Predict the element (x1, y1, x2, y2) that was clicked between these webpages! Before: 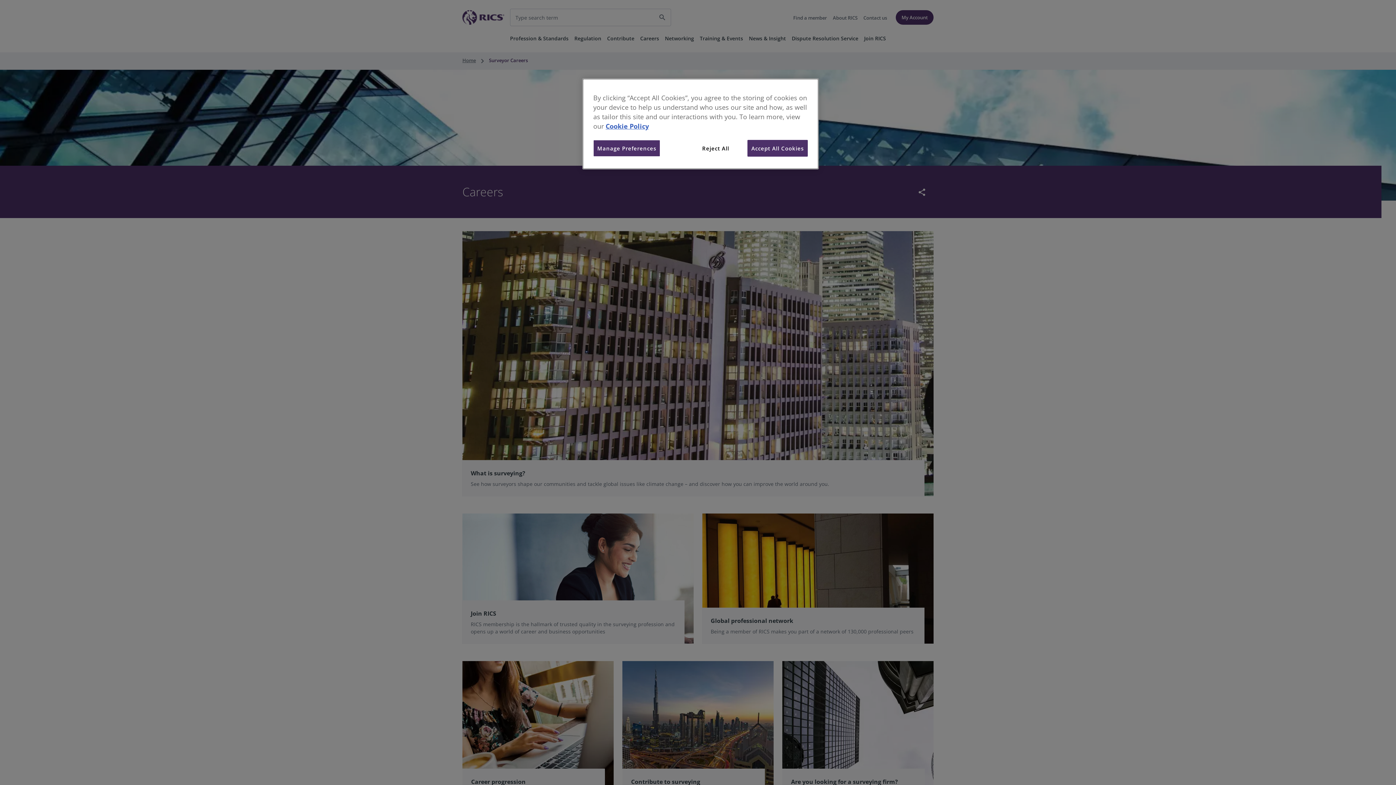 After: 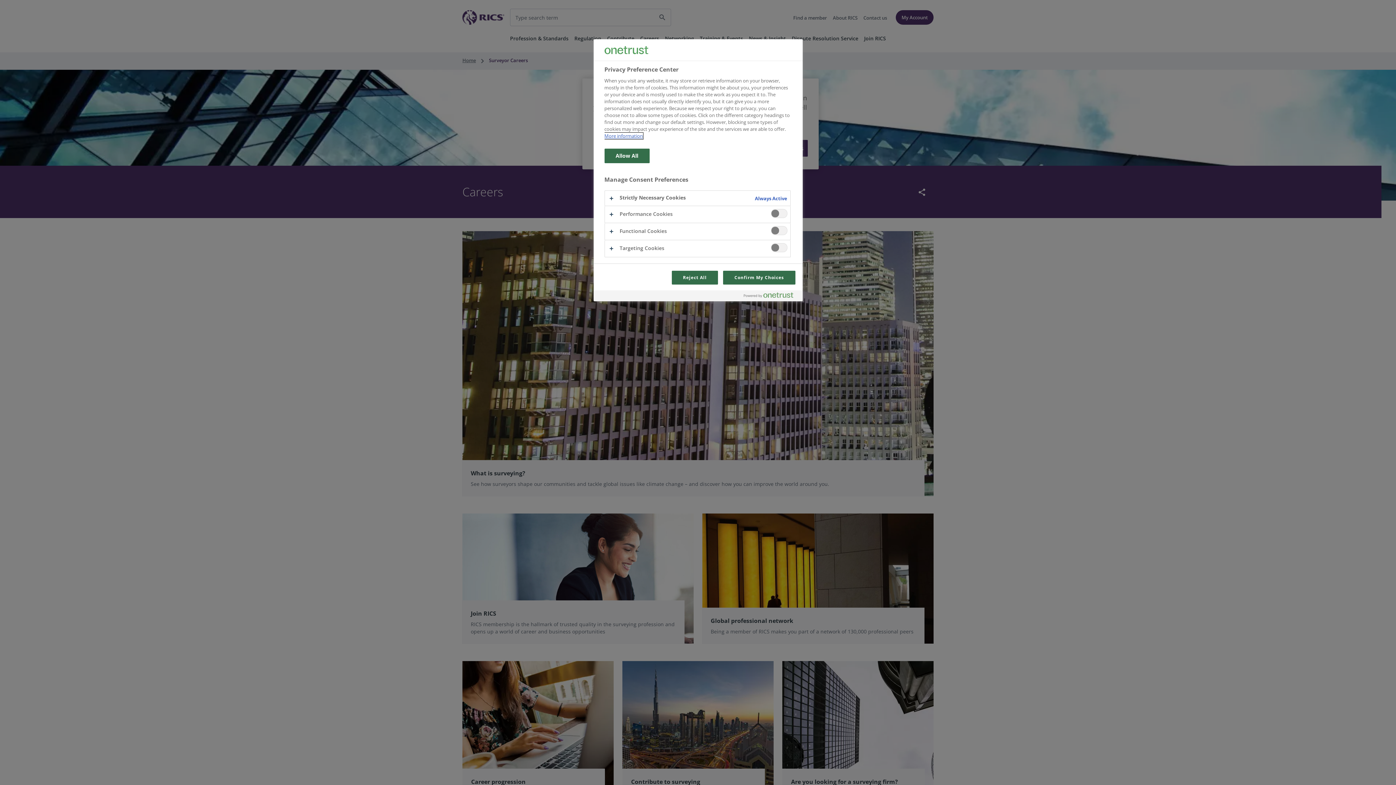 Action: label: Manage Preferences bbox: (593, 140, 660, 156)